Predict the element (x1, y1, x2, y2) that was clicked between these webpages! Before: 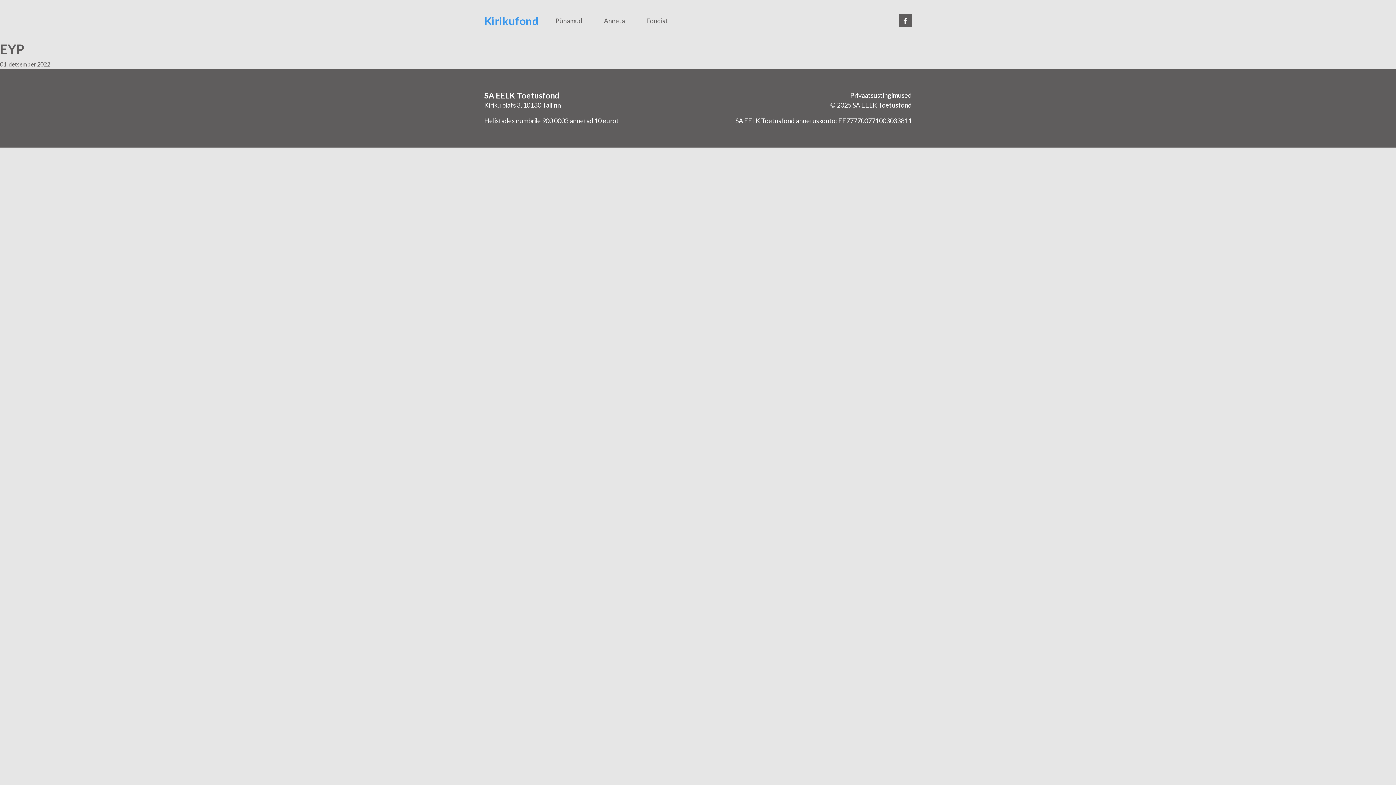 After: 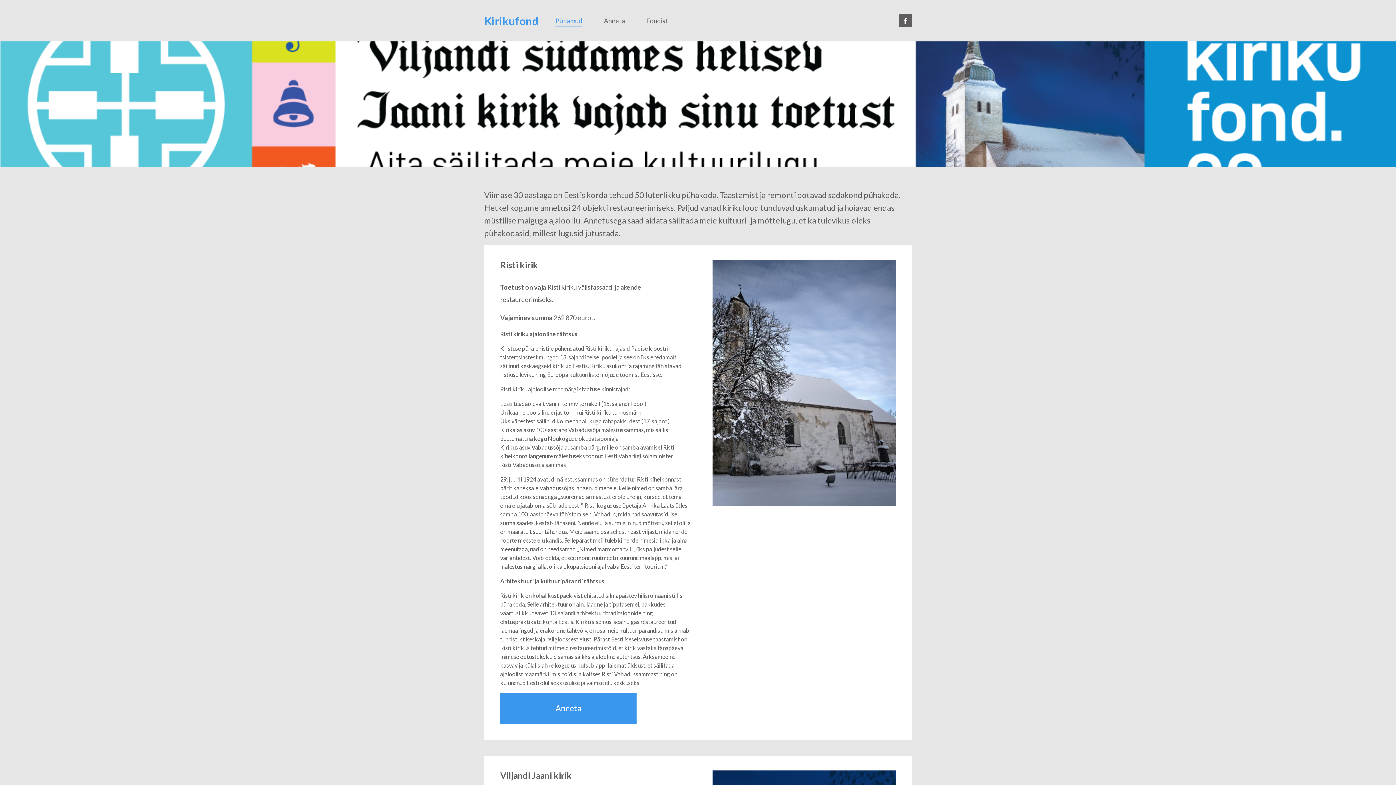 Action: label: Pühamud bbox: (555, 16, 582, 26)